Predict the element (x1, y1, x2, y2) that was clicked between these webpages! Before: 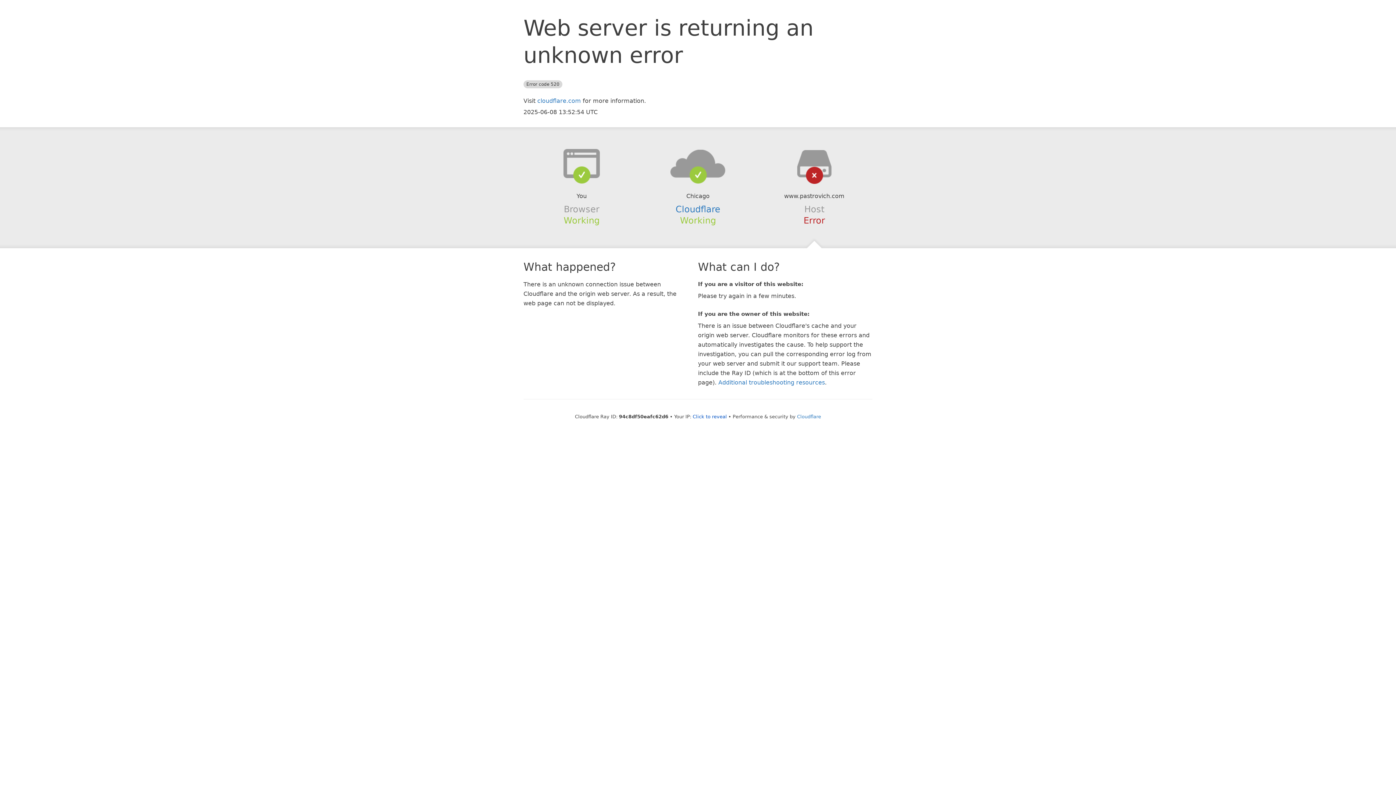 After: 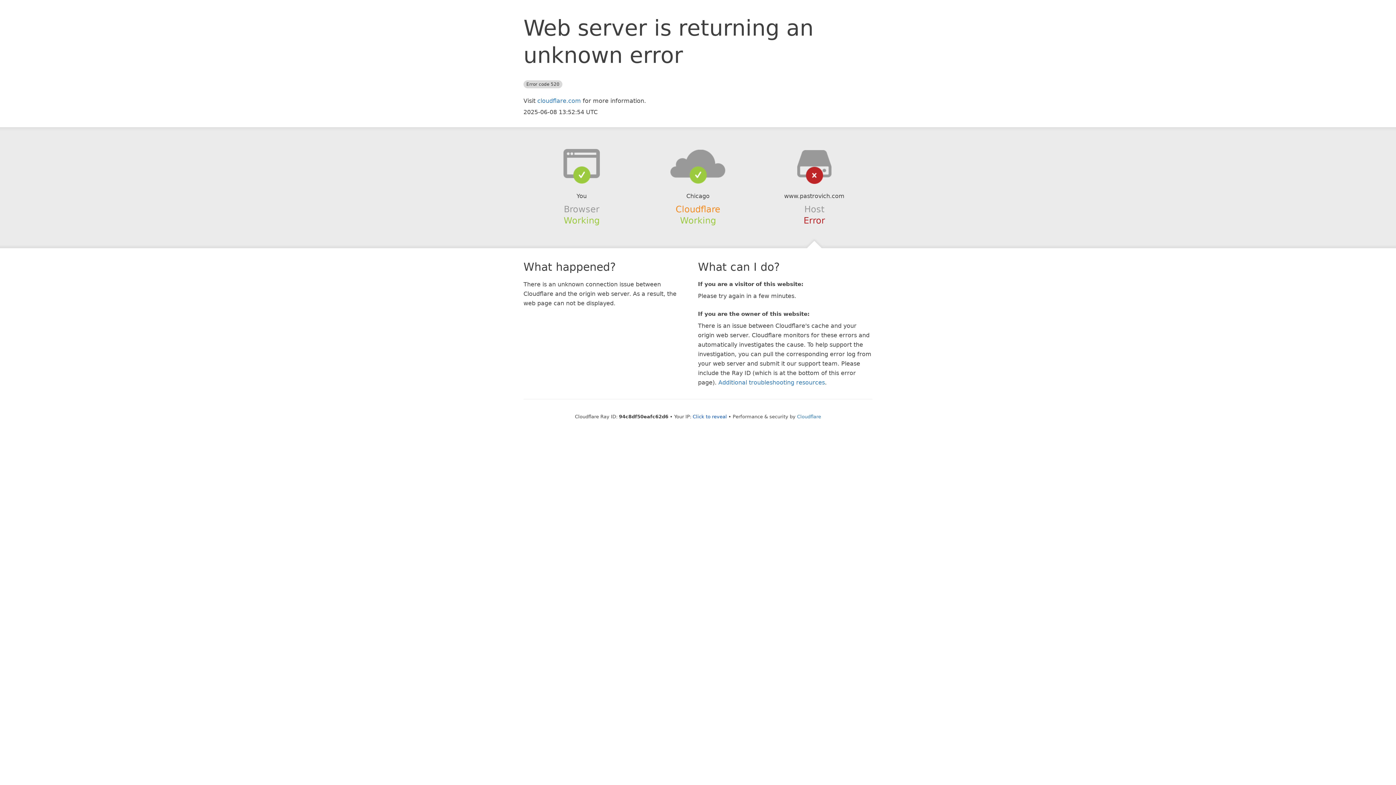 Action: bbox: (675, 204, 720, 214) label: Cloudflare